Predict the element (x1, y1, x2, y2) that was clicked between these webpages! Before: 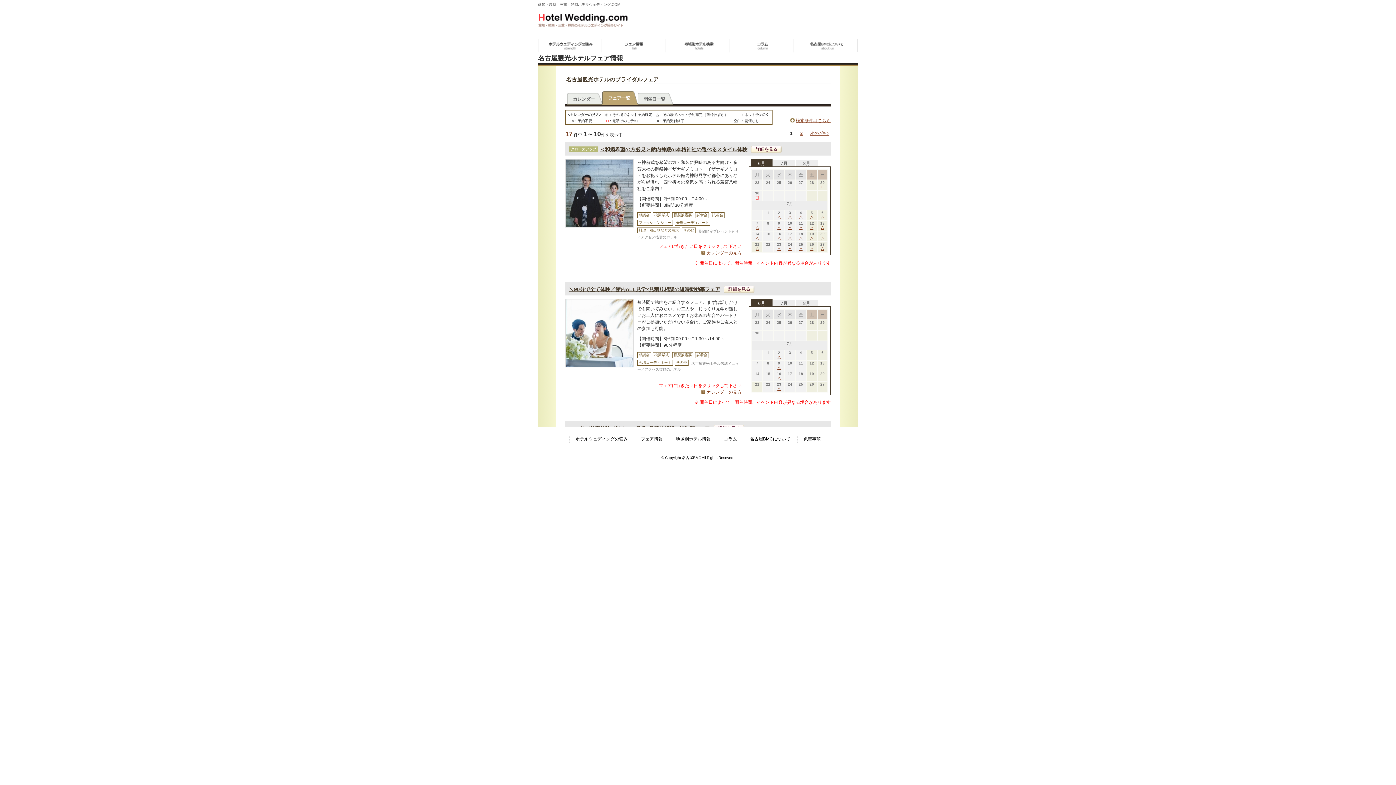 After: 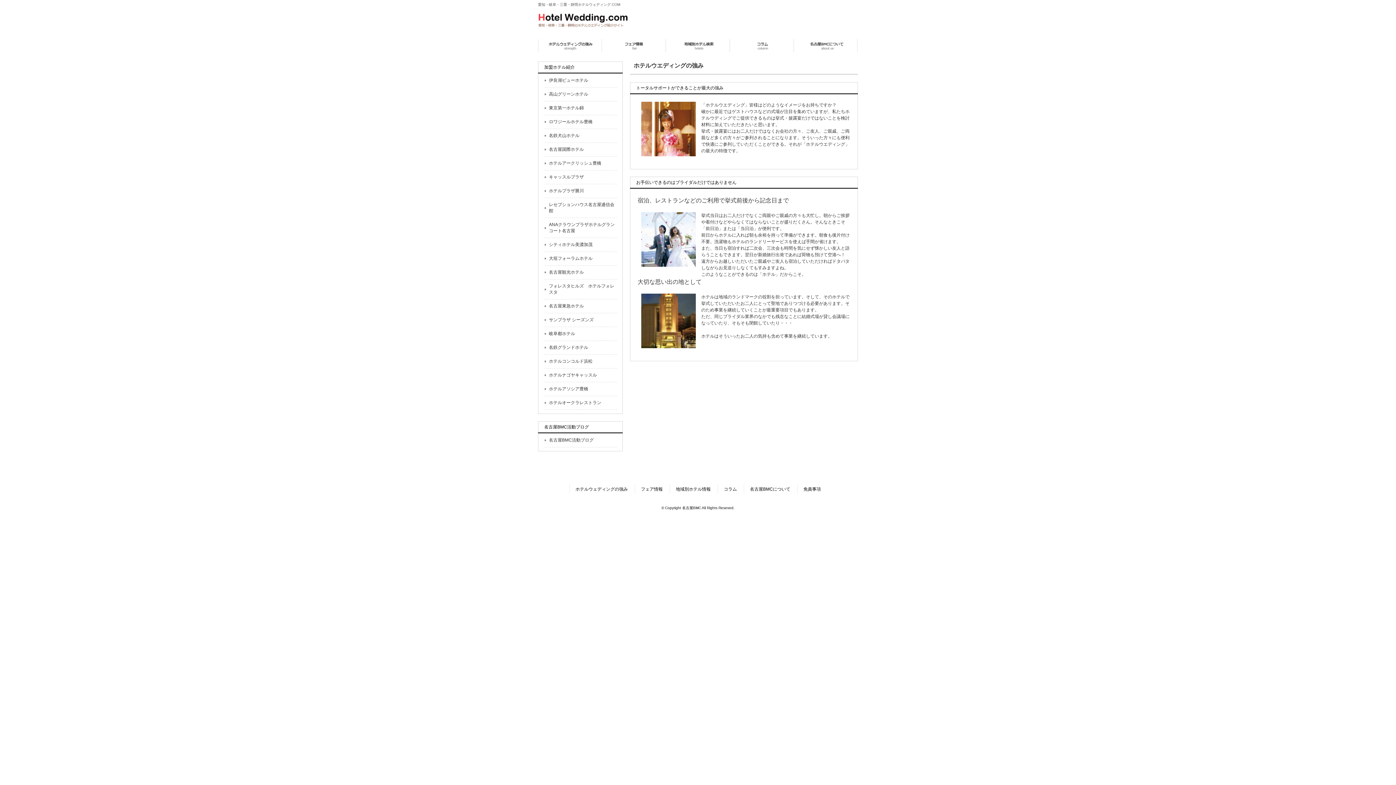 Action: bbox: (575, 436, 628, 441) label: ホテルウェディングの強み